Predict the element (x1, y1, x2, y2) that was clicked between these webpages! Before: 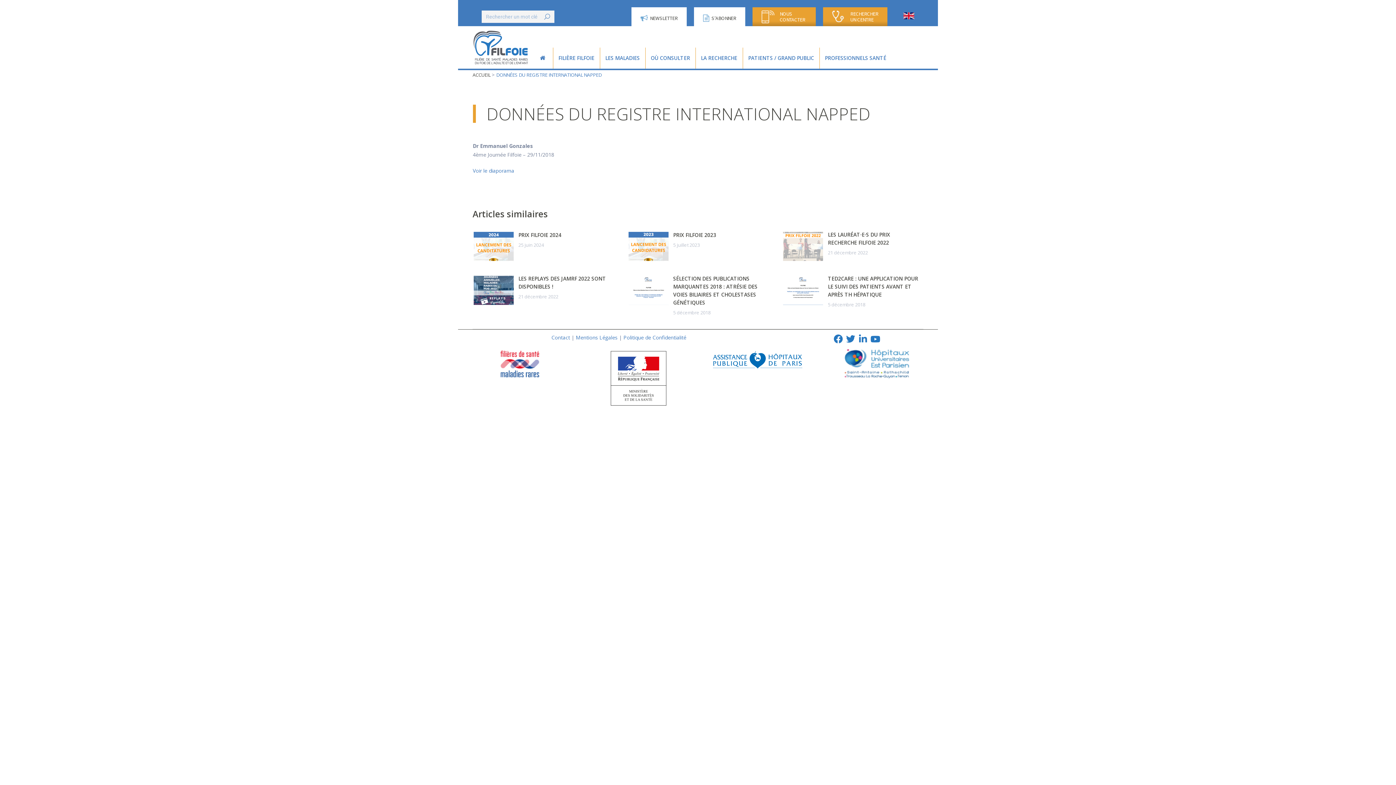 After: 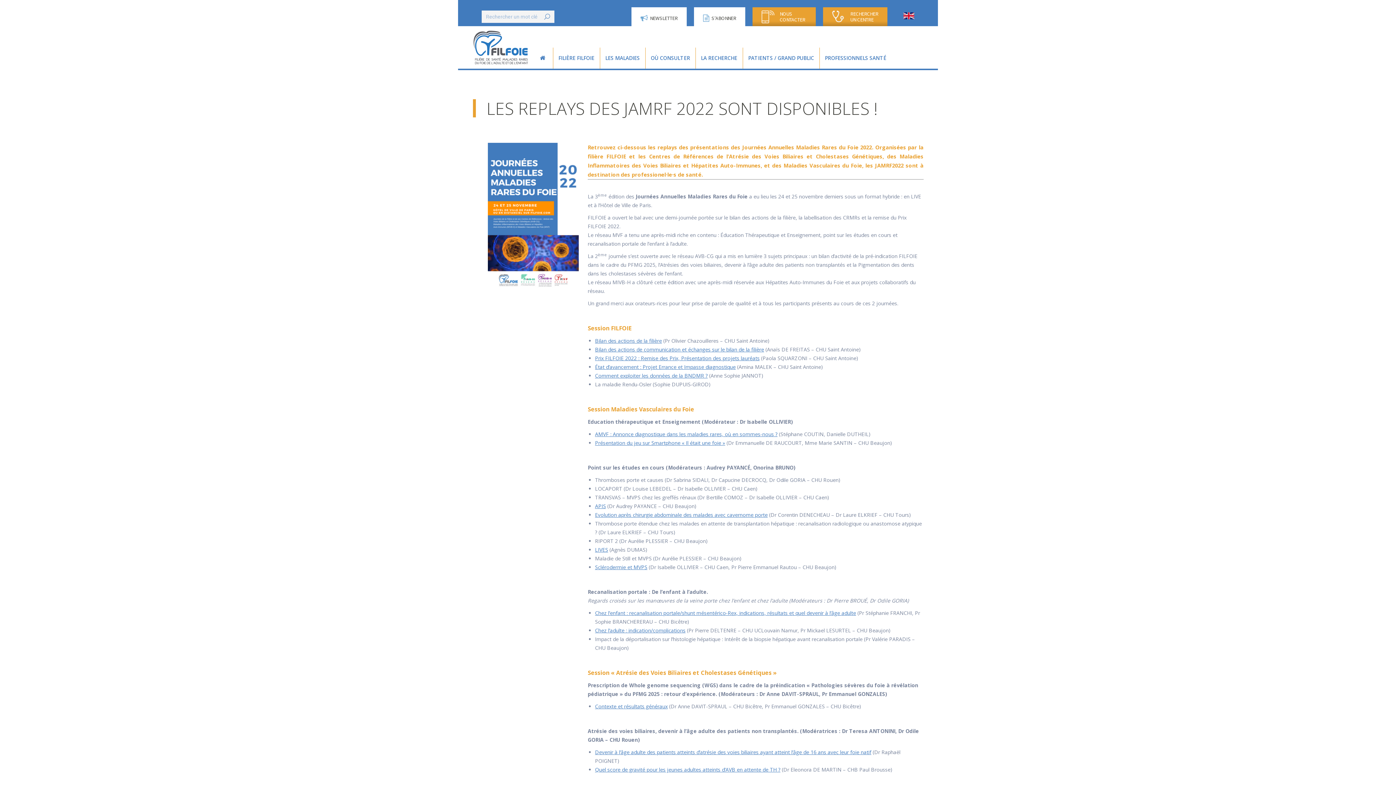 Action: bbox: (472, 274, 514, 306) label: Post image